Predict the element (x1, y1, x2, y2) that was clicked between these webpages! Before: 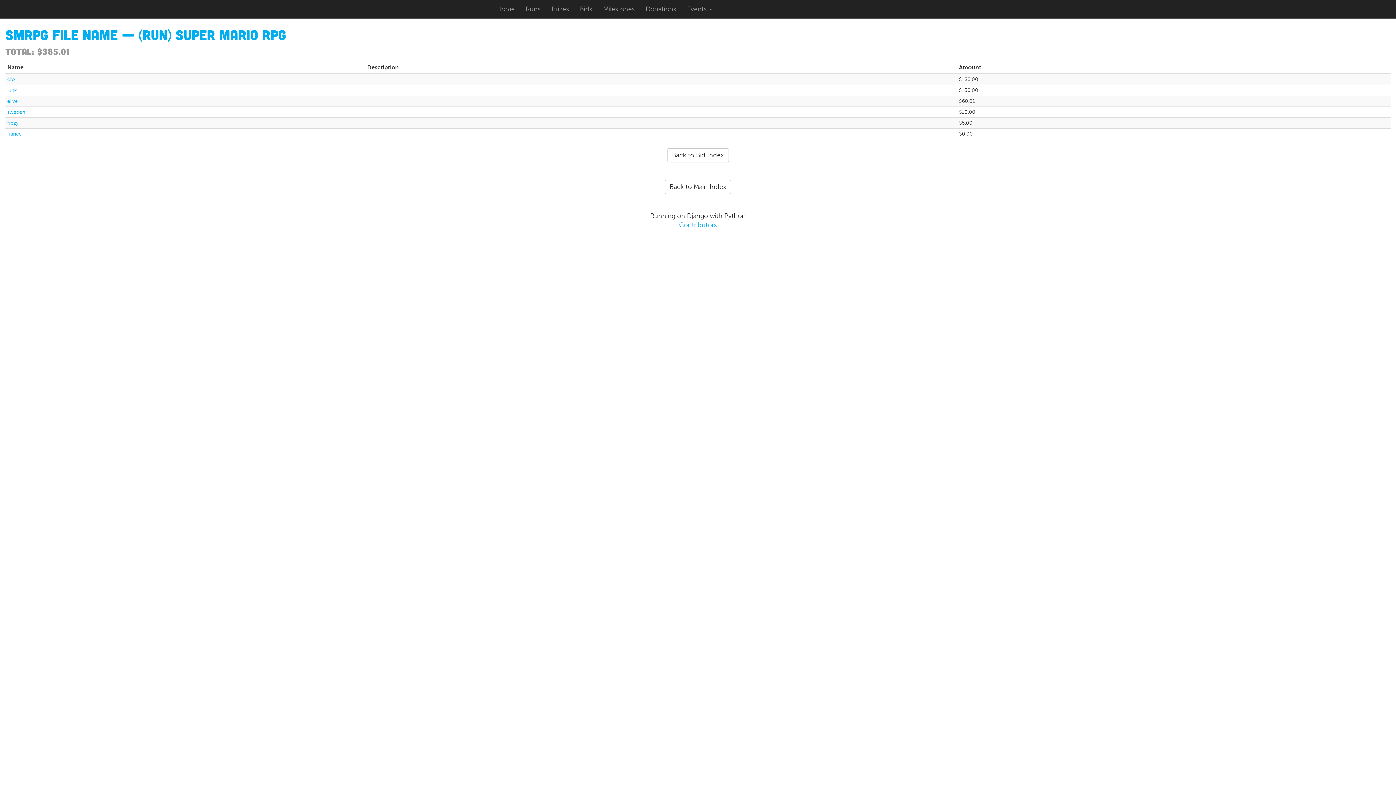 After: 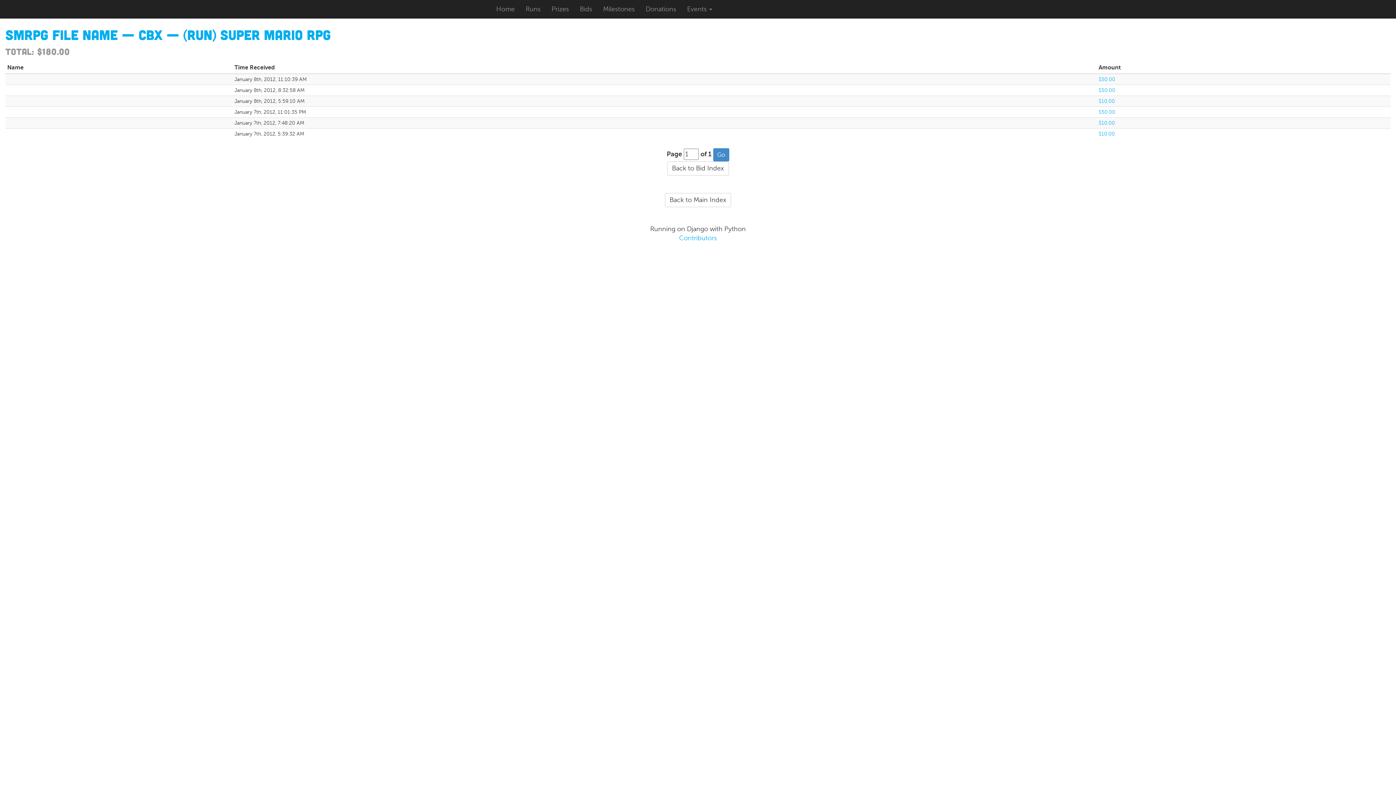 Action: label: cbx bbox: (7, 76, 15, 82)